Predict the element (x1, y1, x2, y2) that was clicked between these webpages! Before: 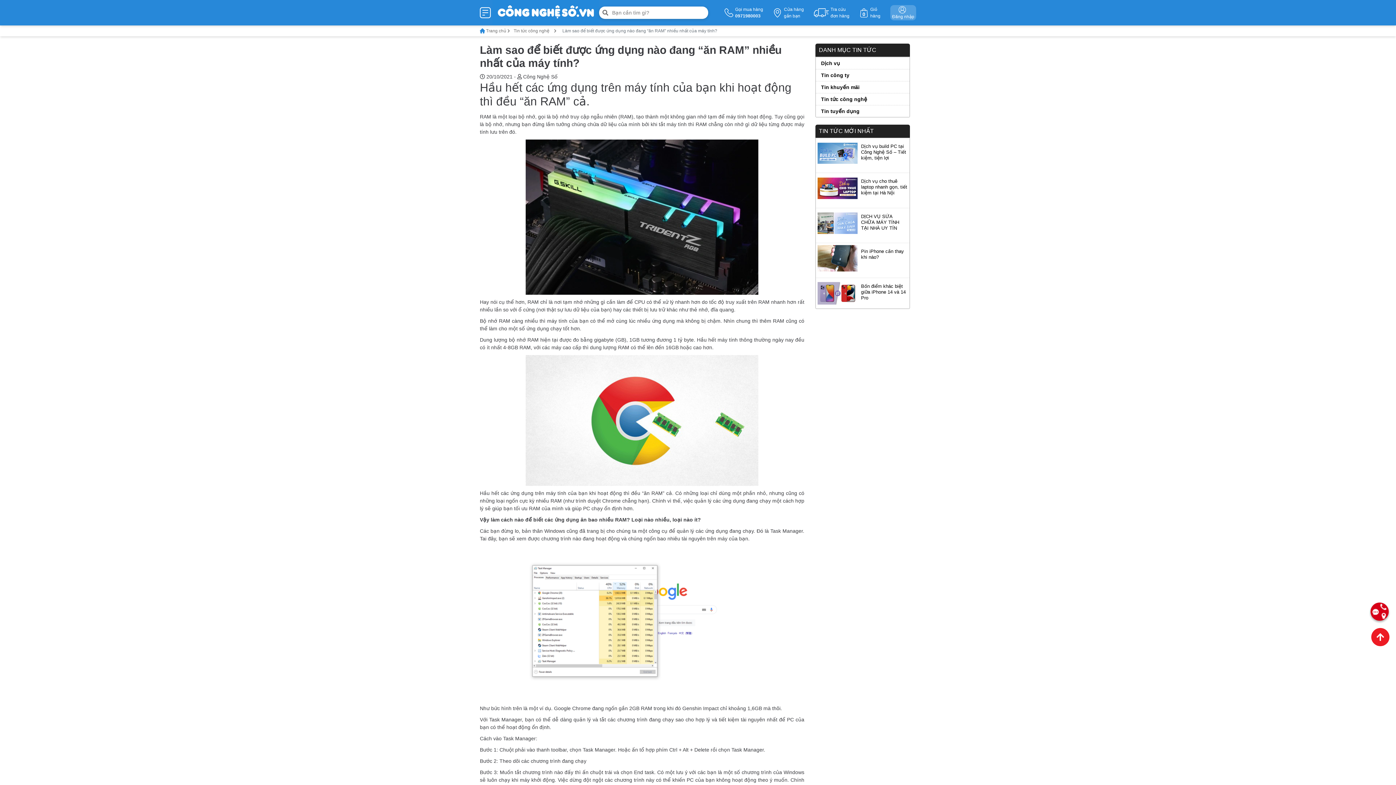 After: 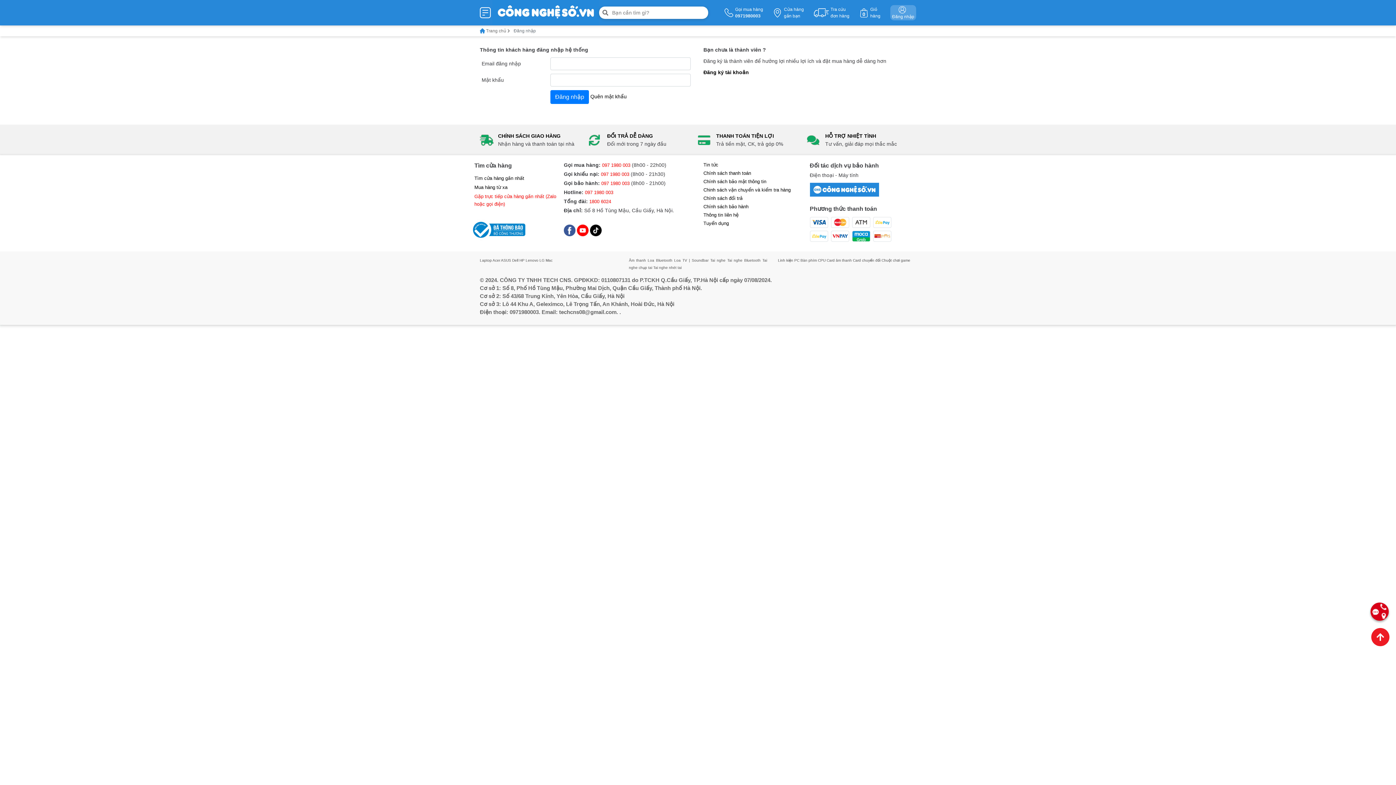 Action: bbox: (812, 5, 851, 20) label: Tra cứu
đơn hàng